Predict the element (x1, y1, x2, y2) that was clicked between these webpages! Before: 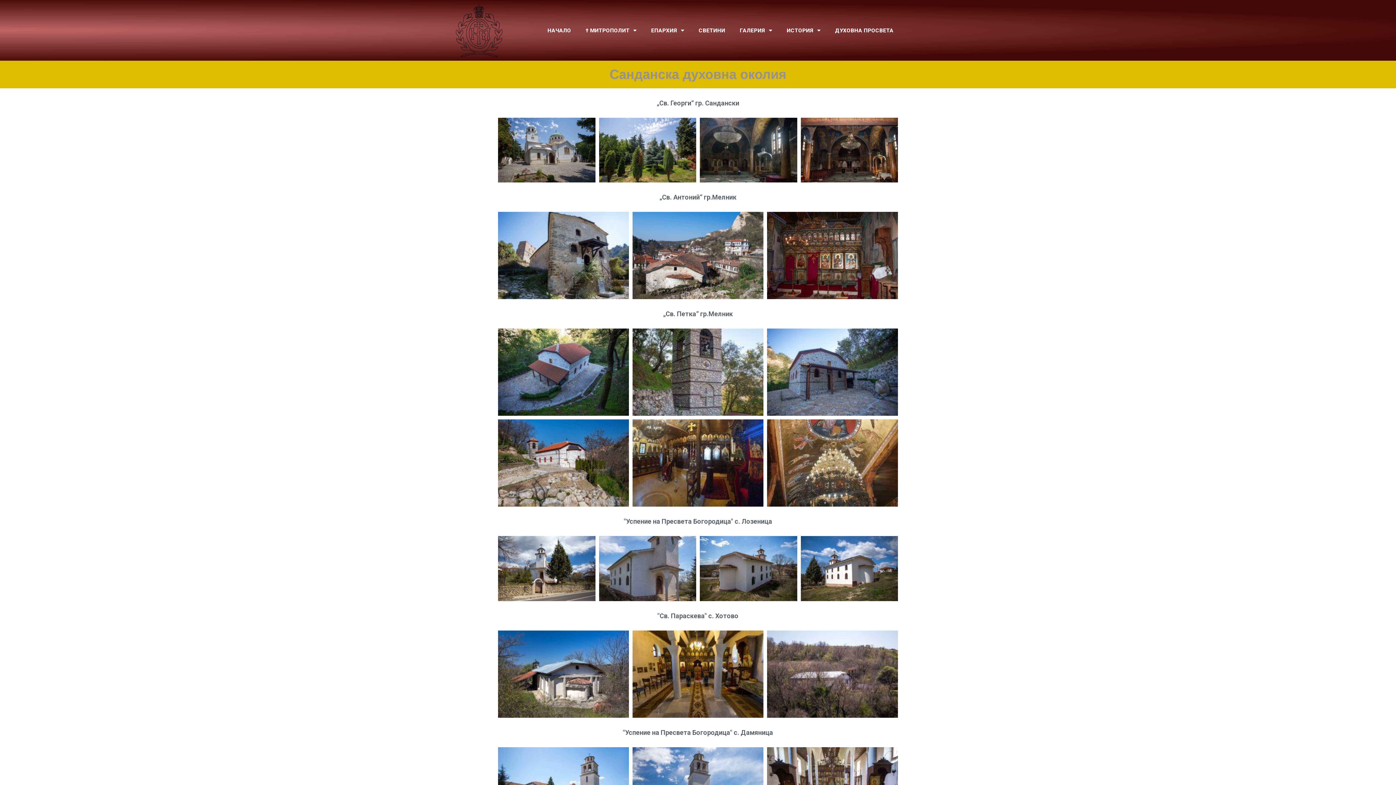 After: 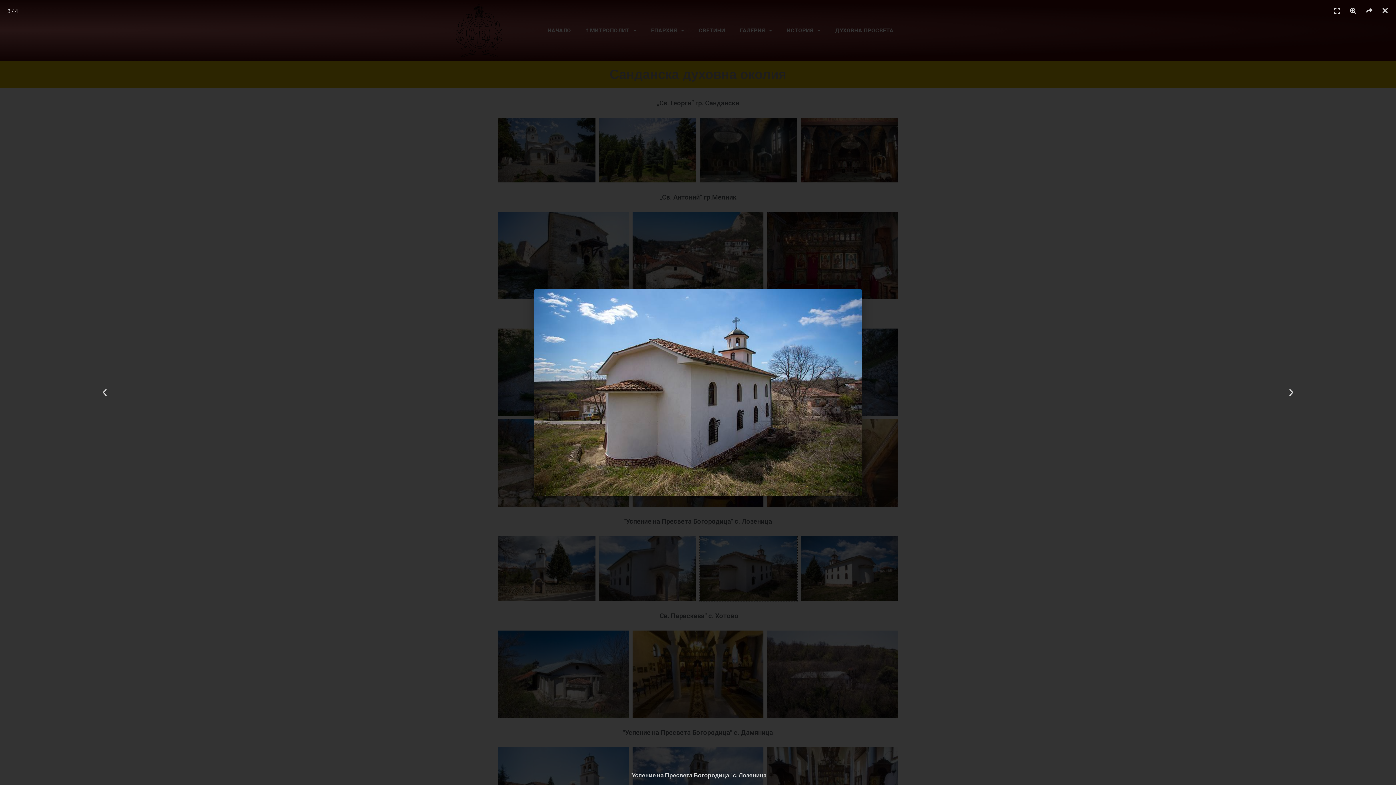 Action: bbox: (700, 536, 797, 601)